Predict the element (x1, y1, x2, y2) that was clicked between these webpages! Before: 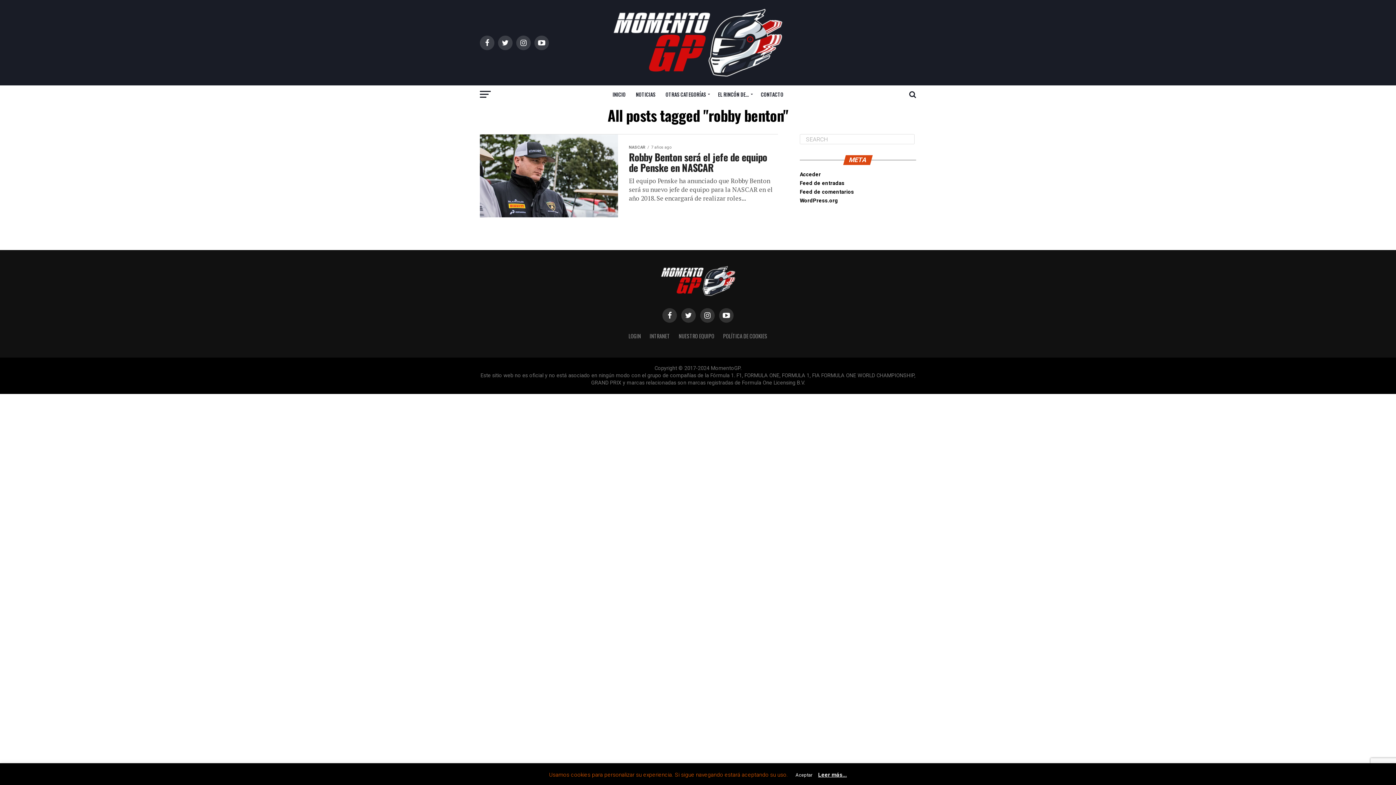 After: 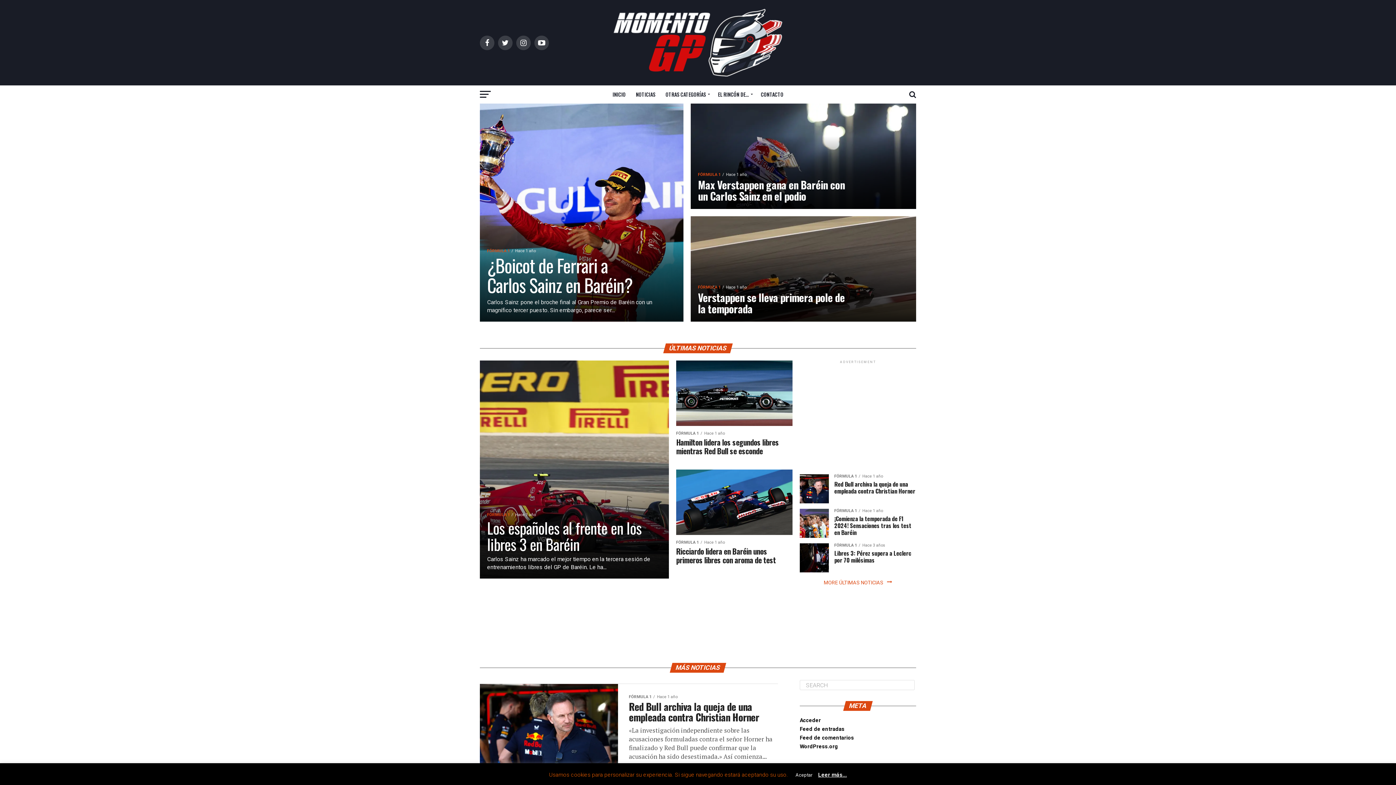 Action: bbox: (589, 74, 807, 81)